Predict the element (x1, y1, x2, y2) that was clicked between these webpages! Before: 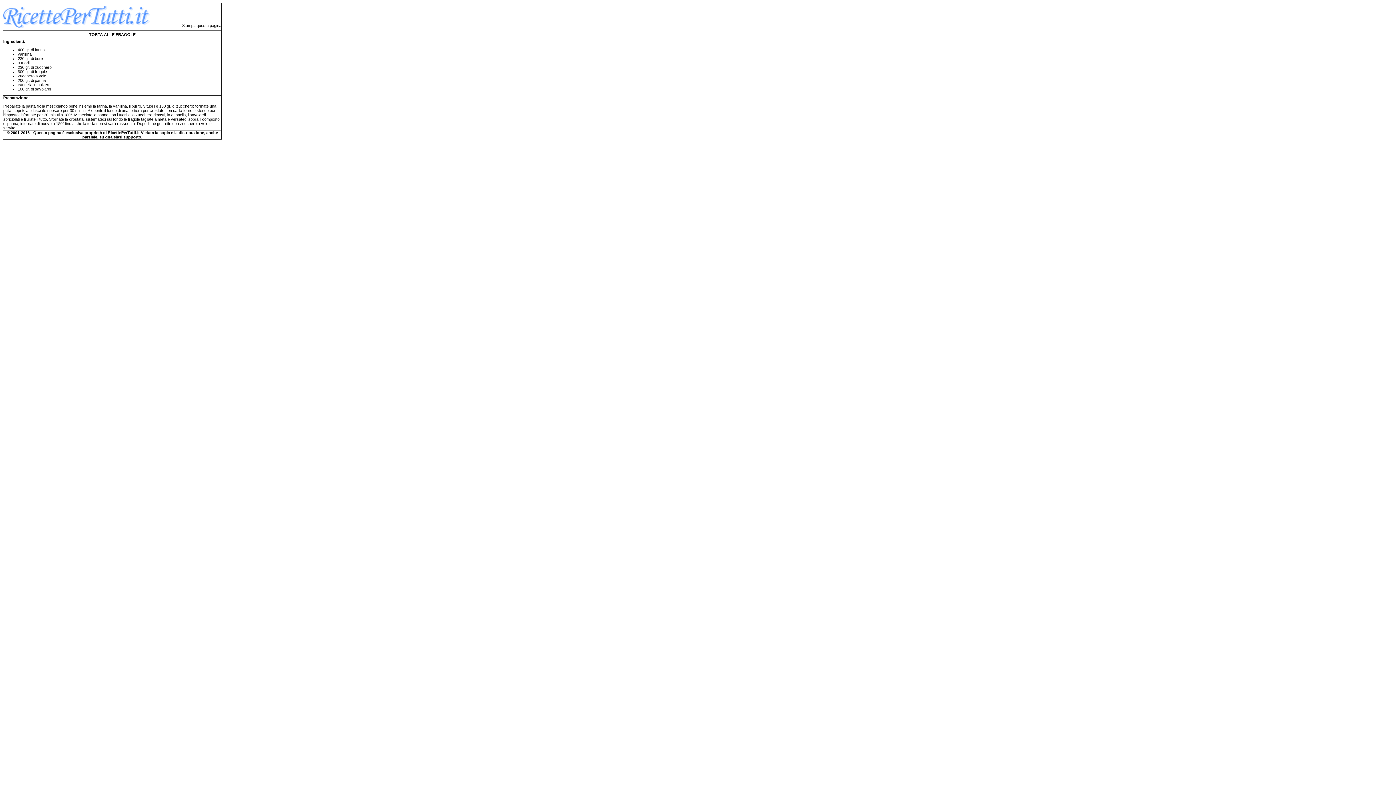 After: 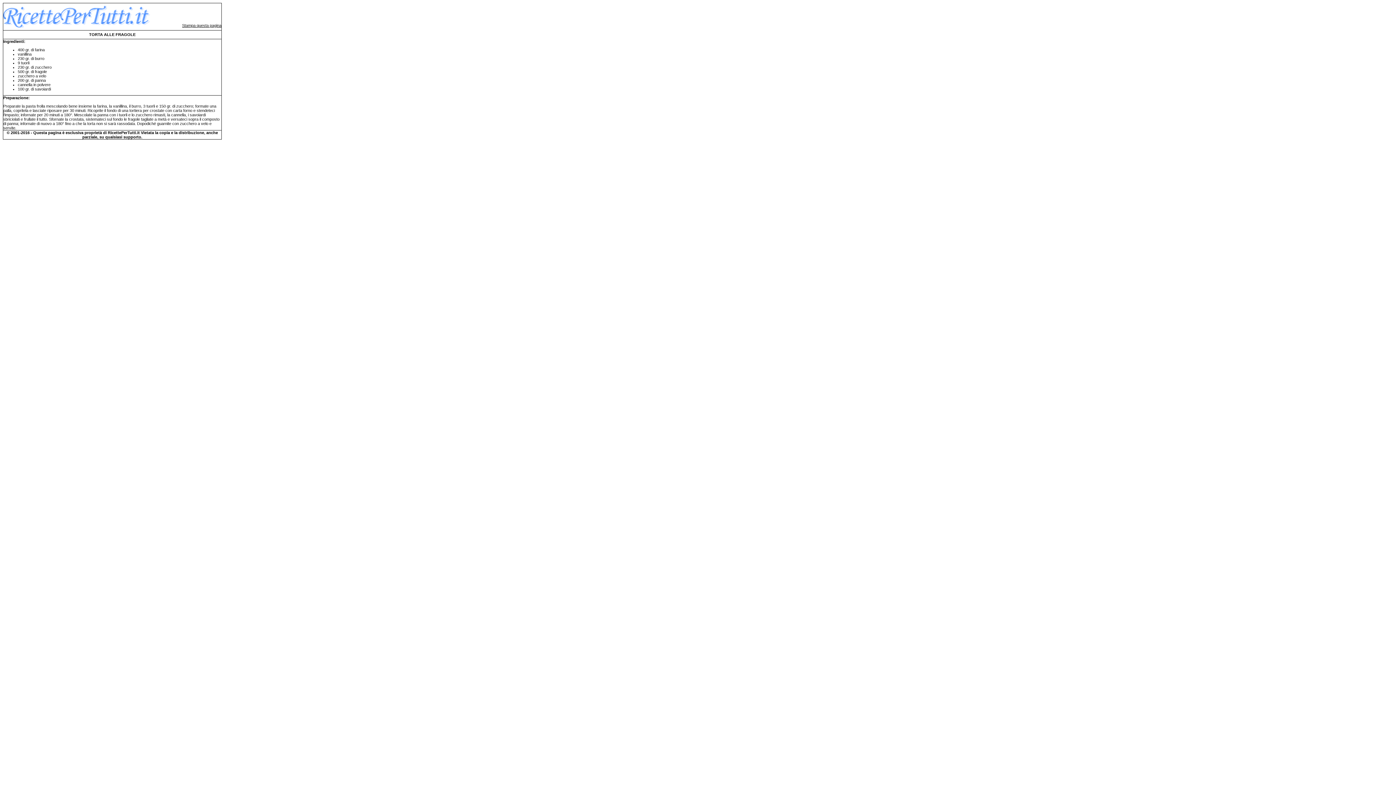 Action: label: Stampa questa pagina bbox: (182, 23, 221, 27)